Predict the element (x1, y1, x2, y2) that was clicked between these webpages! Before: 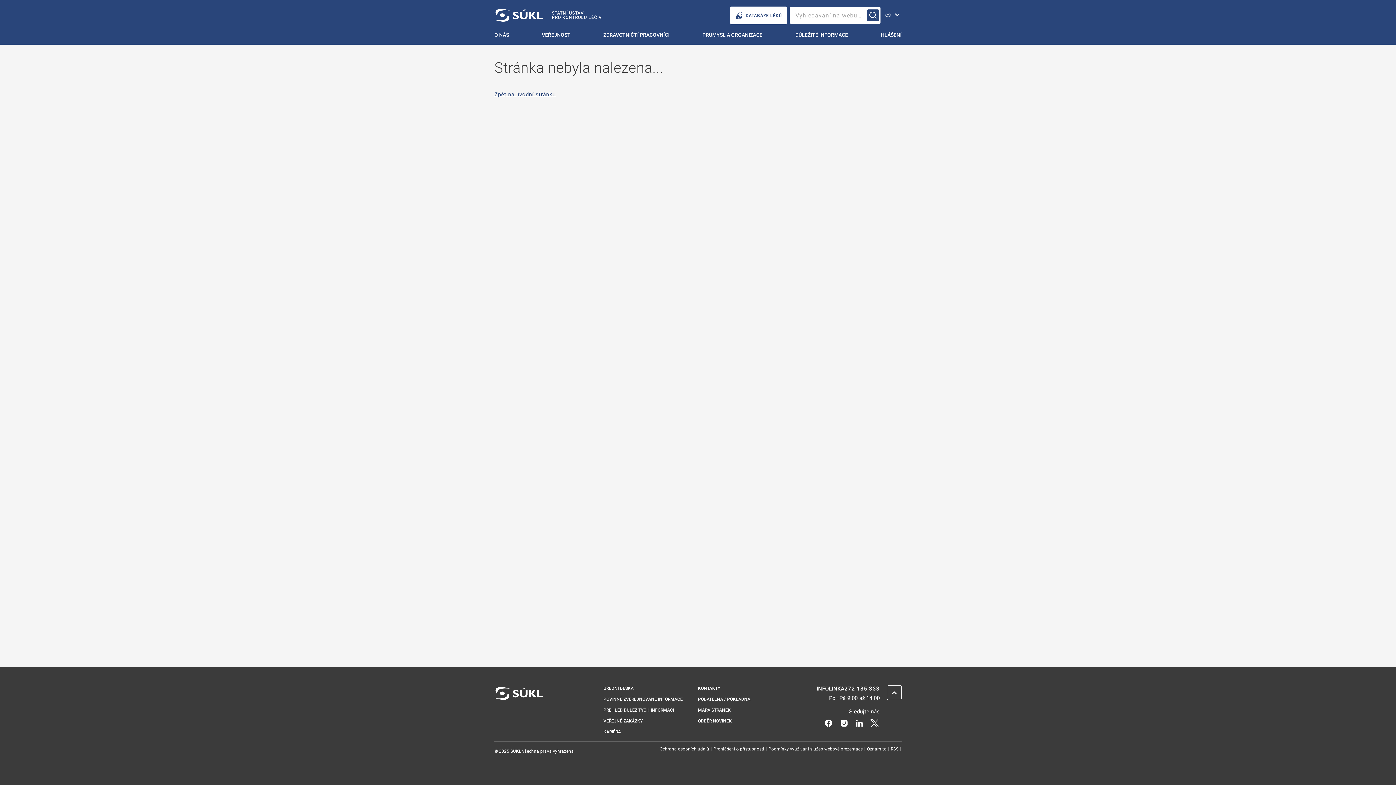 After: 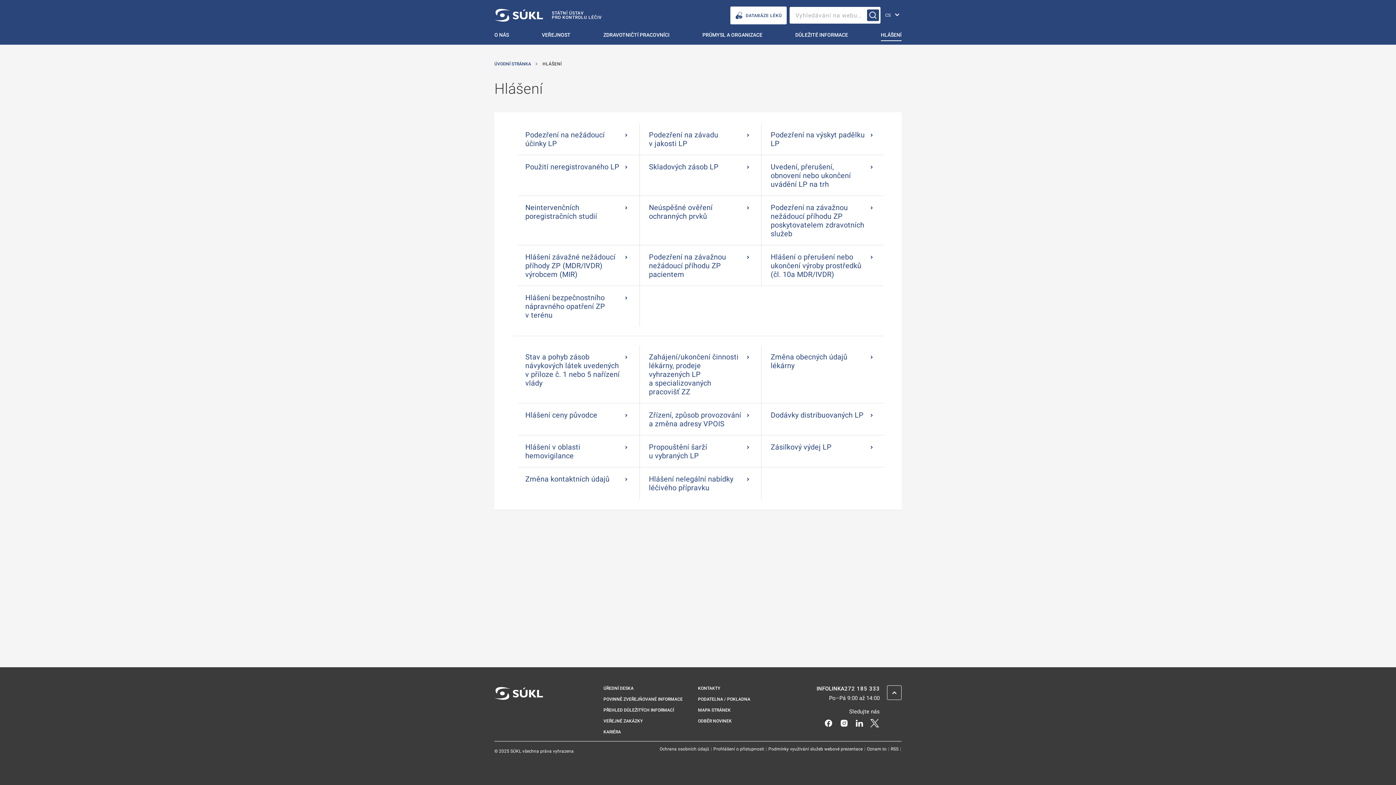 Action: bbox: (875, 30, 907, 44) label: Hlášení